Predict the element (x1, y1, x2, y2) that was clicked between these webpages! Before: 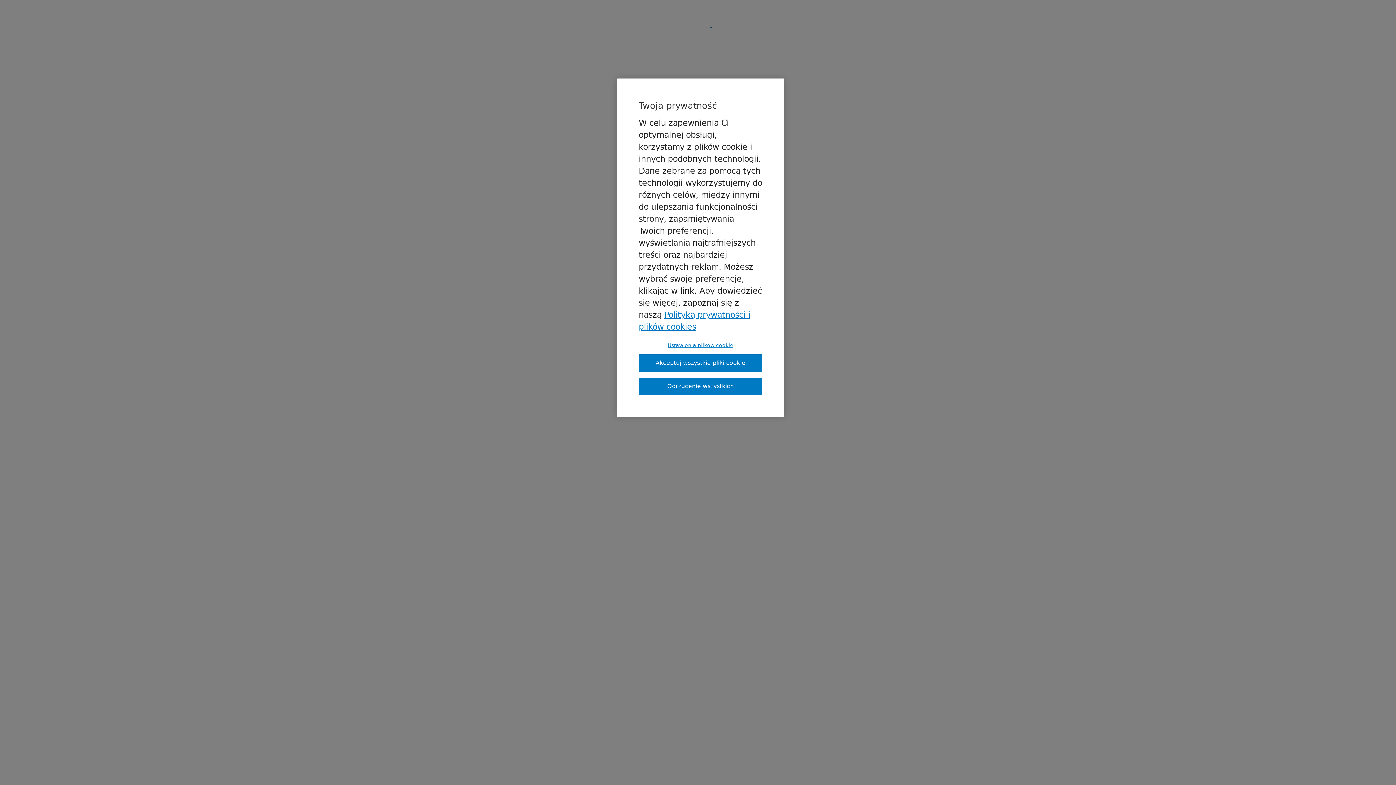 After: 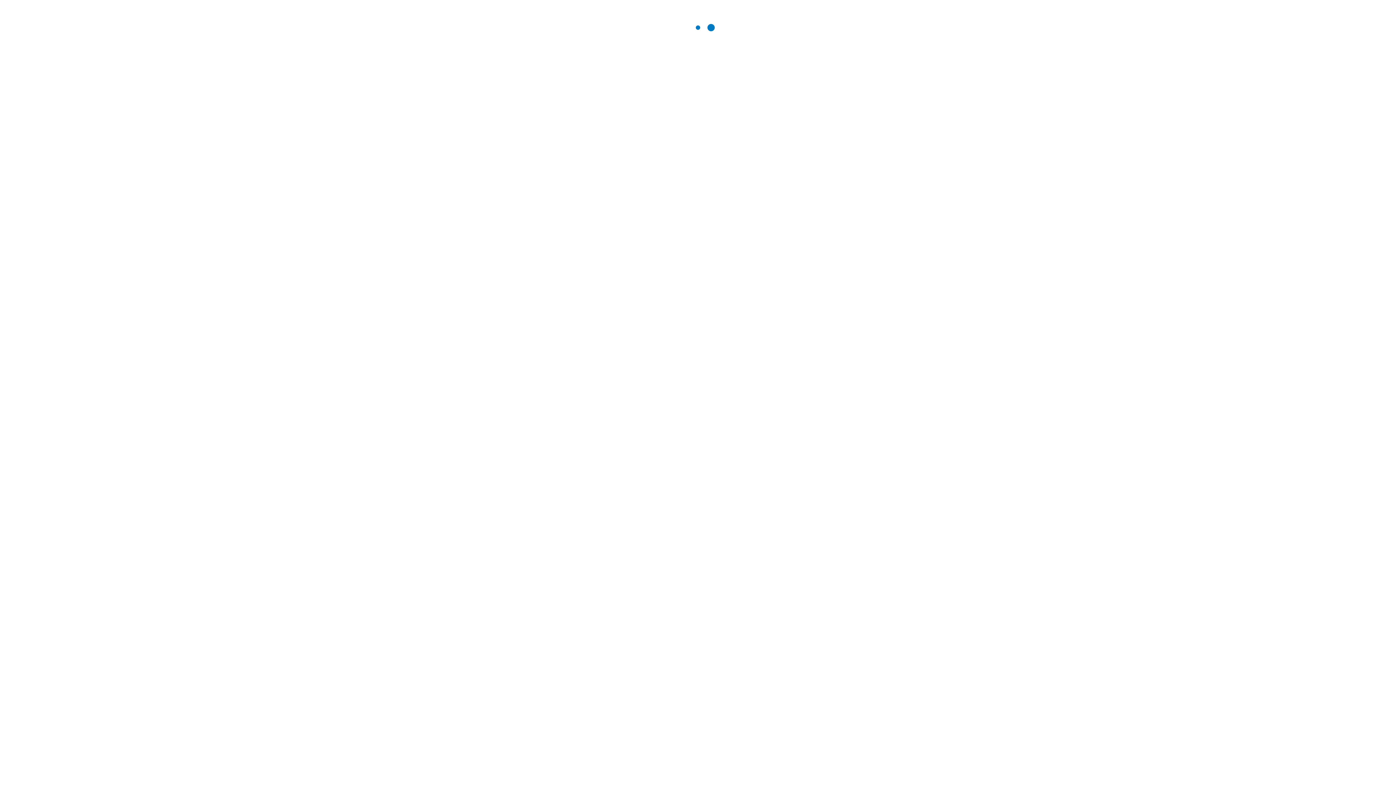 Action: bbox: (638, 354, 762, 372) label: Akceptuj wszystkie pliki cookie